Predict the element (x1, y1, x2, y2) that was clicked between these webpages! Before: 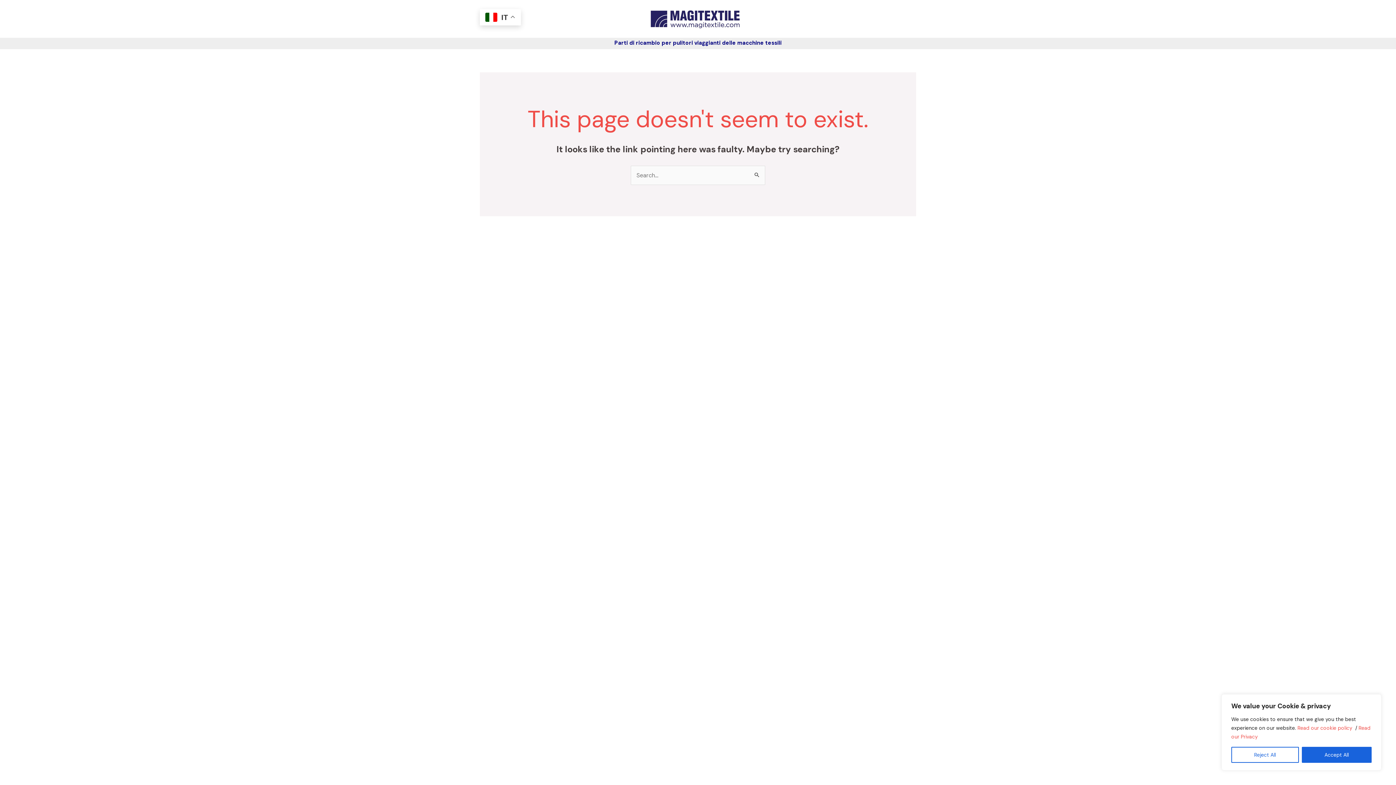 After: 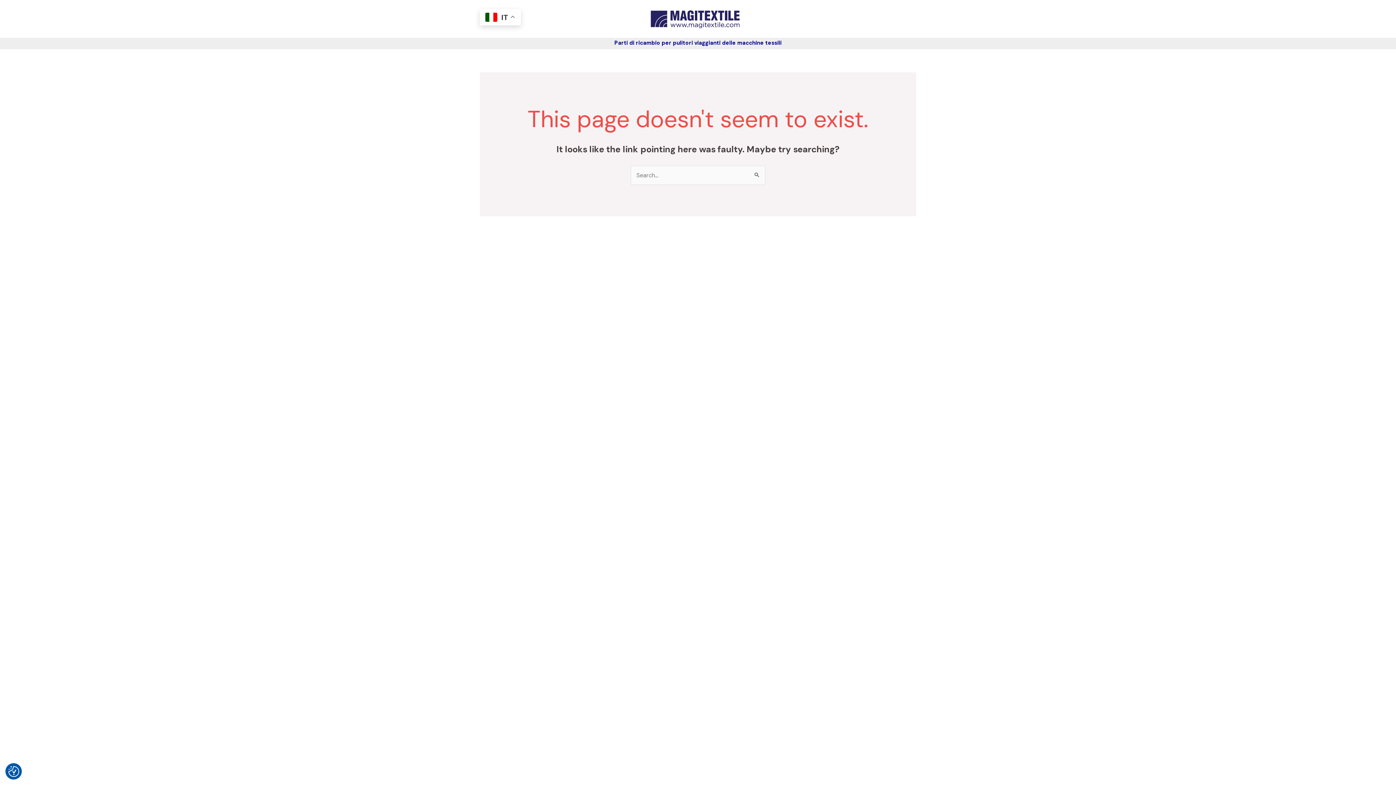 Action: bbox: (1302, 747, 1372, 763) label: Accept All